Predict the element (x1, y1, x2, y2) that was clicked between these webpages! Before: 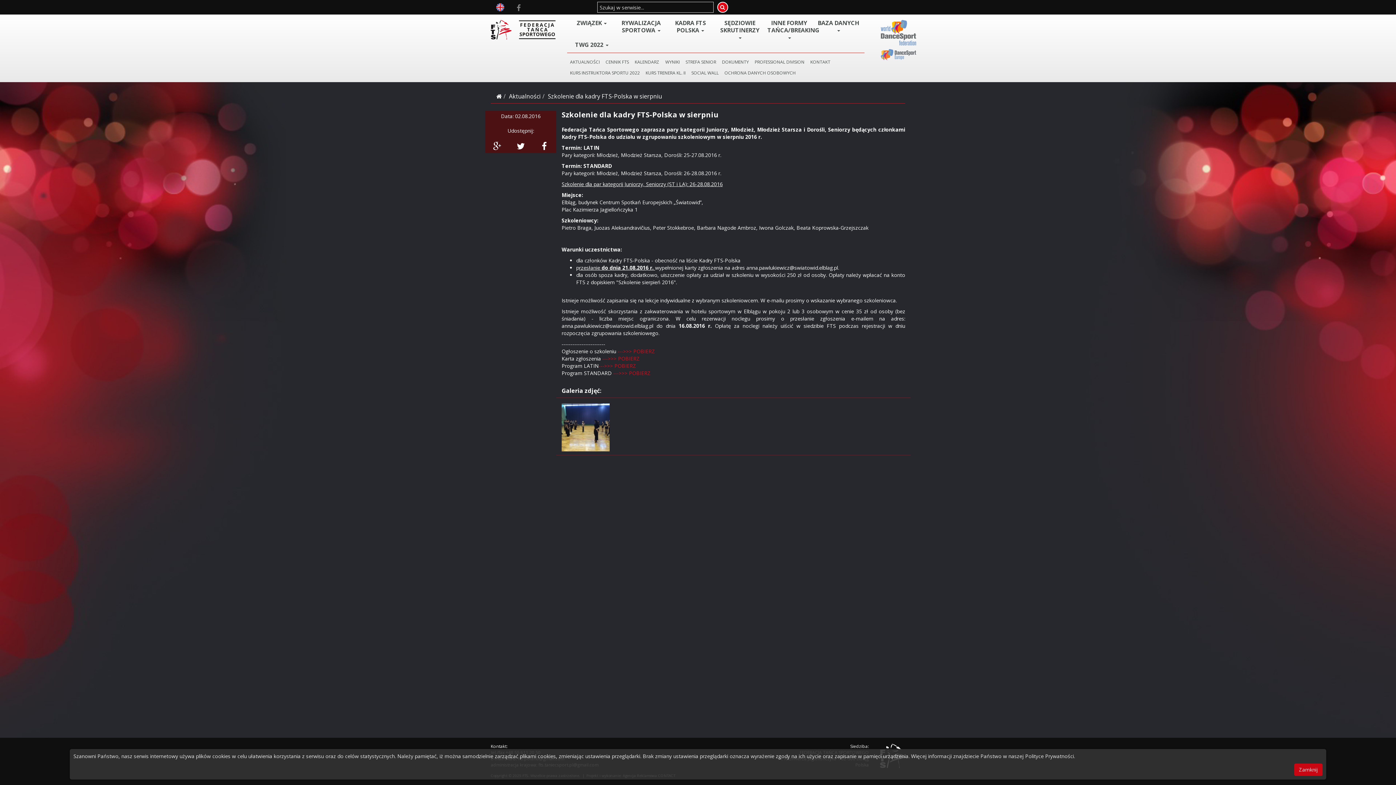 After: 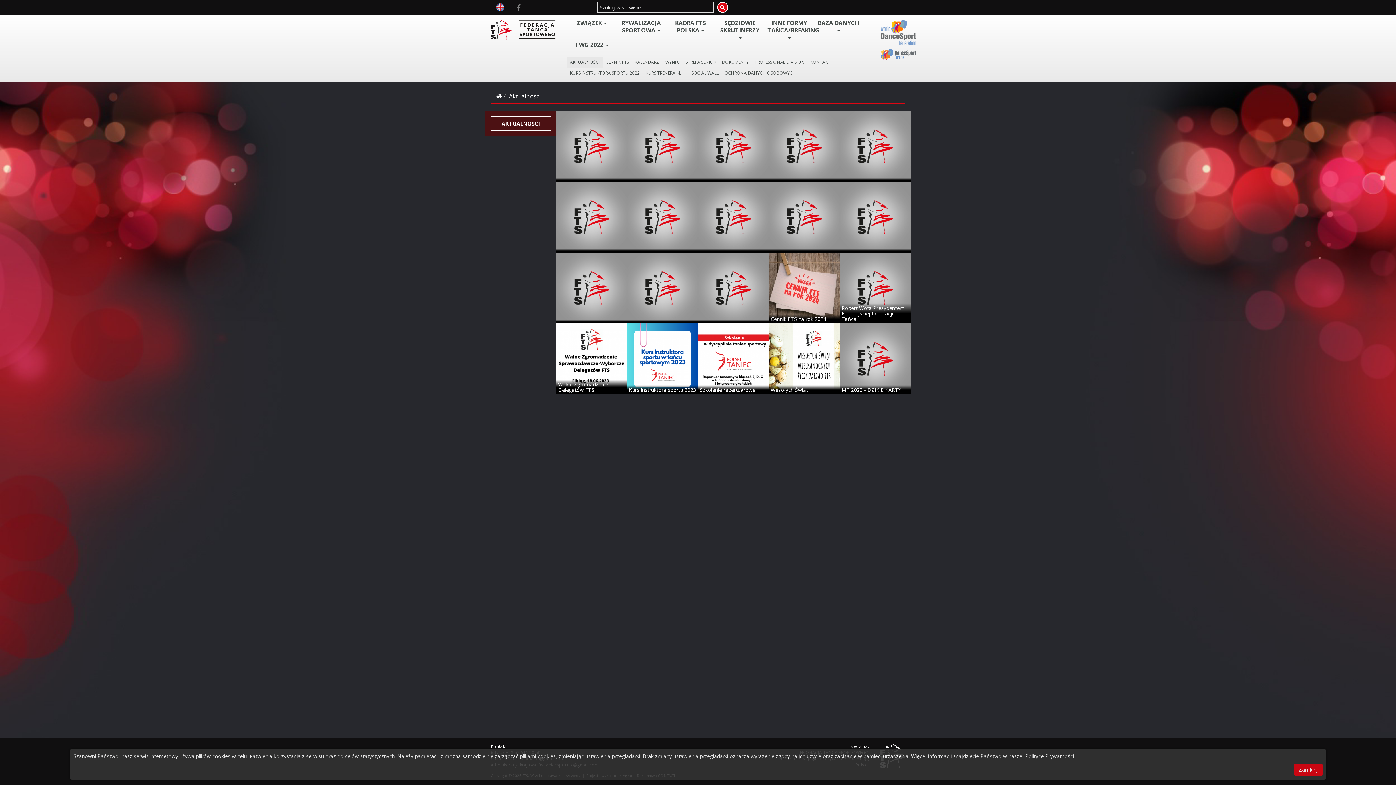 Action: bbox: (567, 56, 602, 67) label: AKTUALNOŚCI